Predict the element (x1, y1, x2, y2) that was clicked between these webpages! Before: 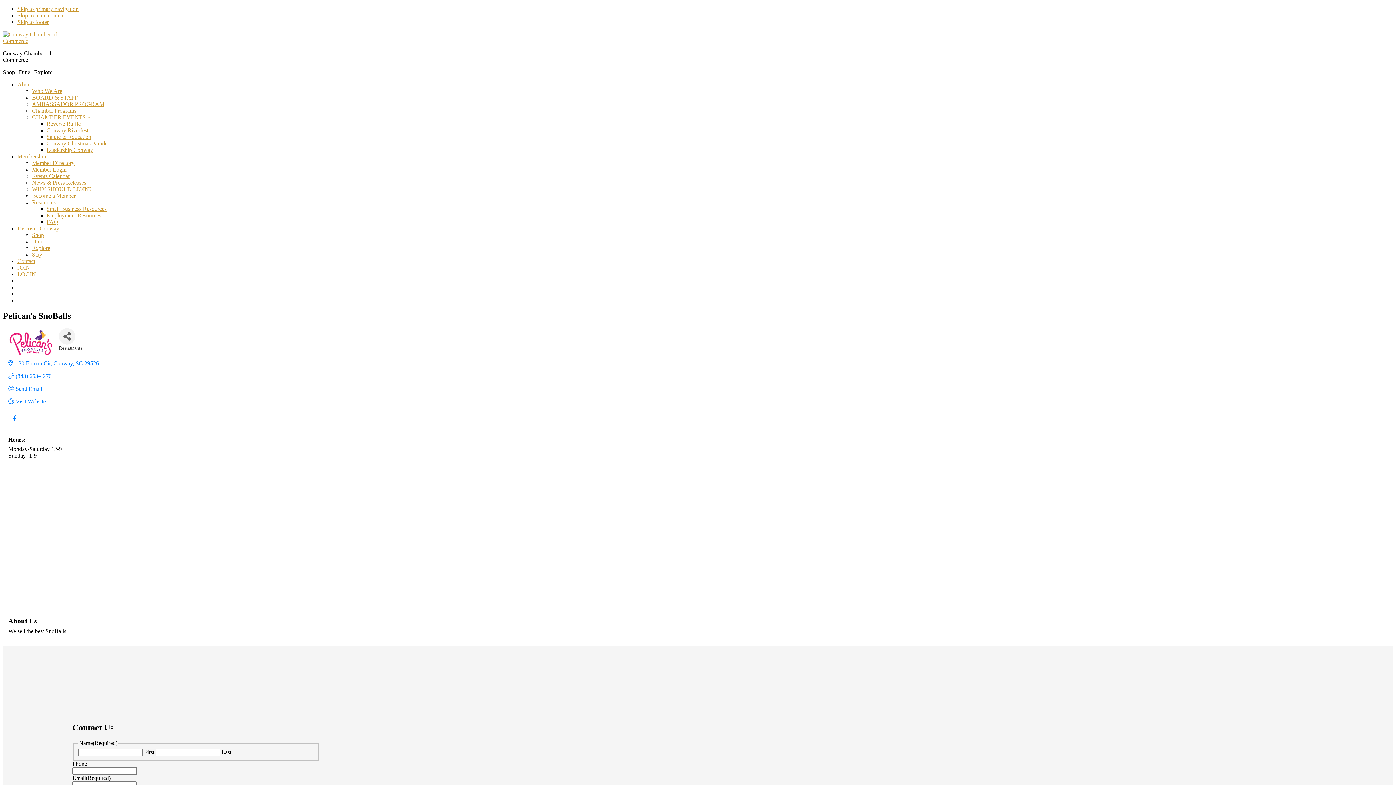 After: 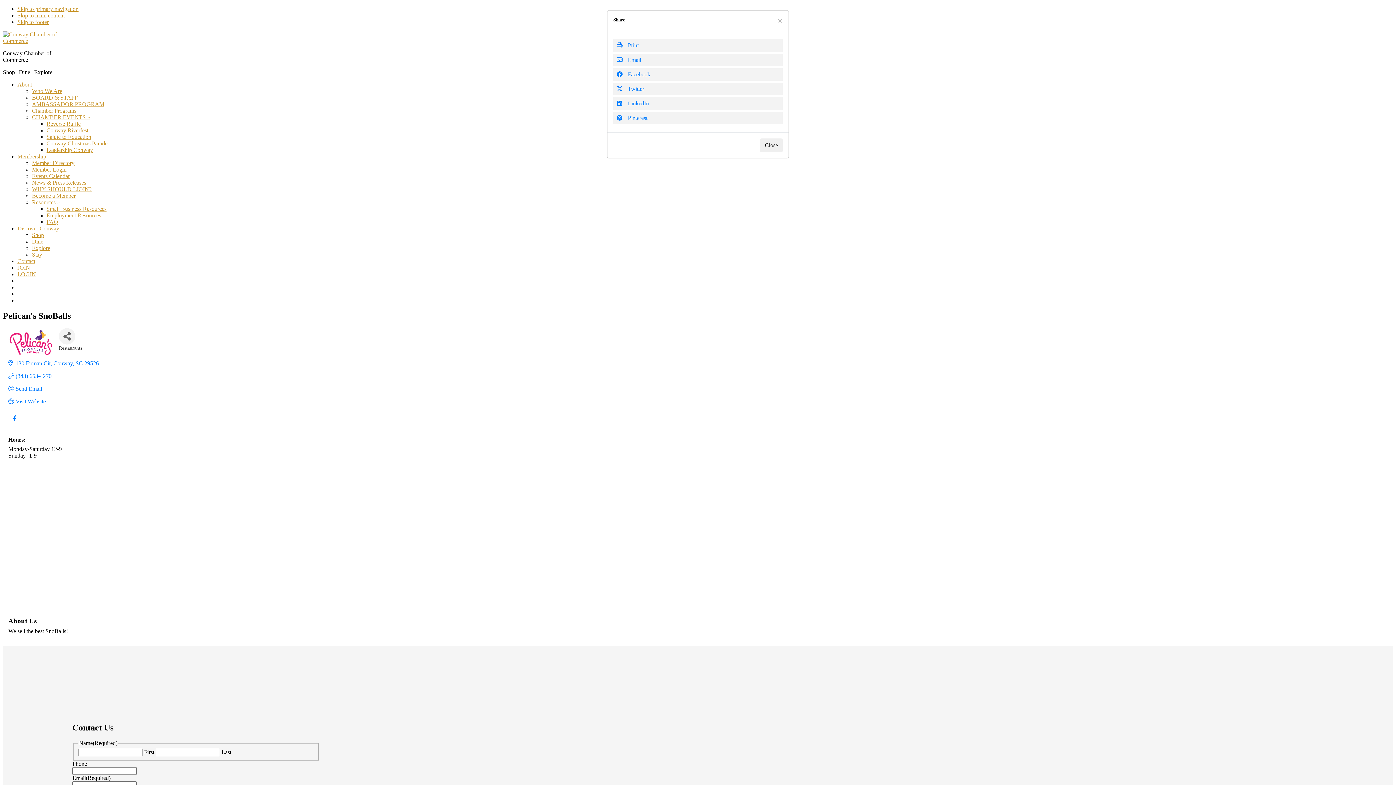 Action: bbox: (58, 328, 75, 344) label: Share Button